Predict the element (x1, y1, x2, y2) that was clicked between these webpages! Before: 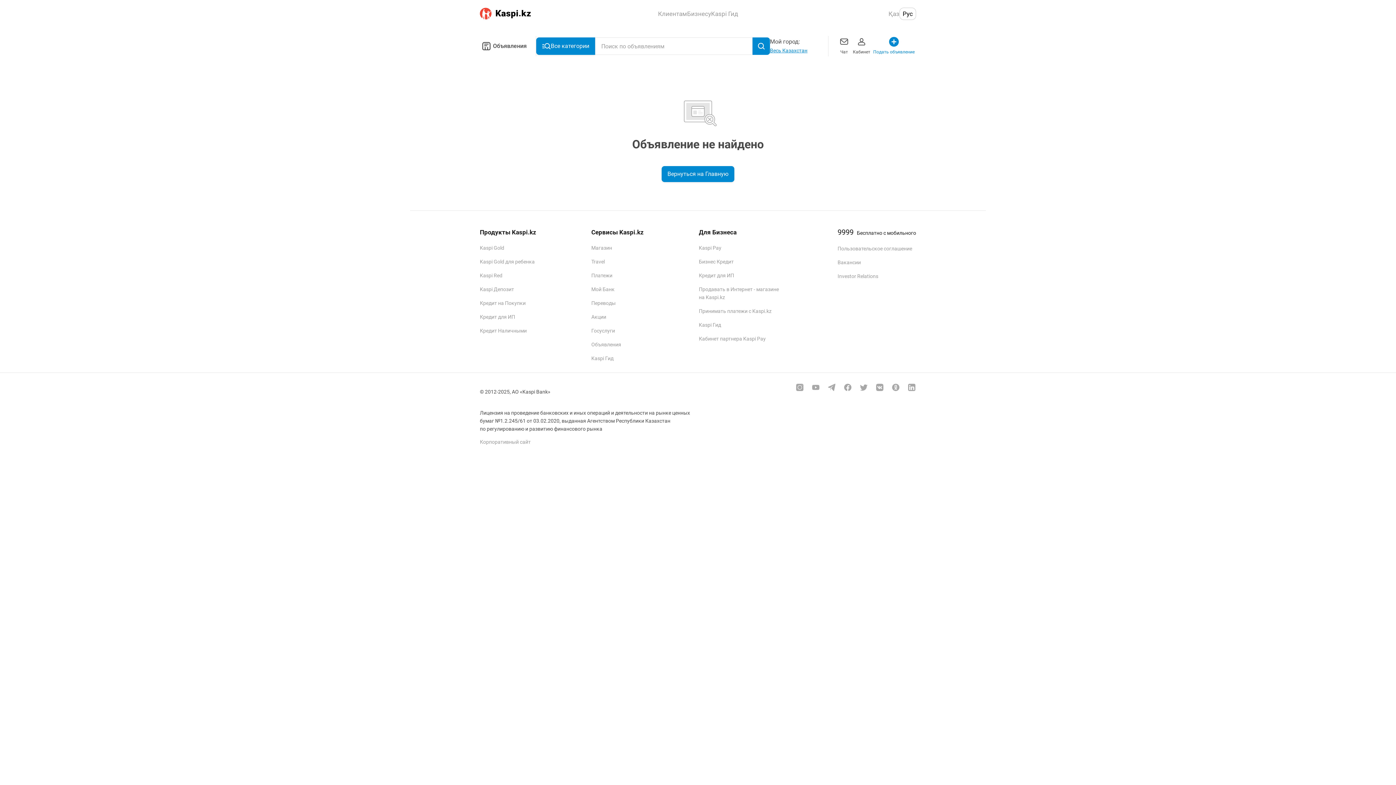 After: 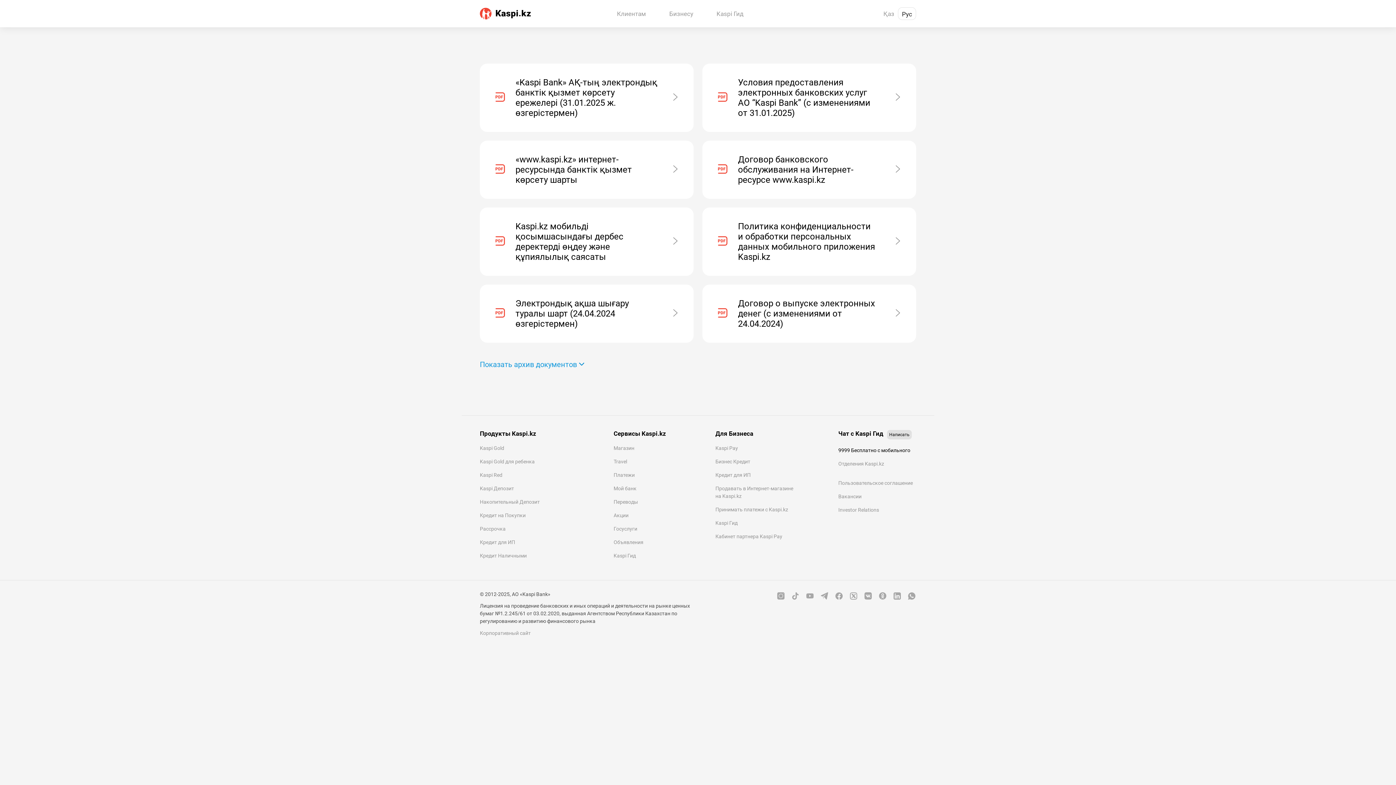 Action: label: Пользовательское соглашение bbox: (837, 245, 912, 251)